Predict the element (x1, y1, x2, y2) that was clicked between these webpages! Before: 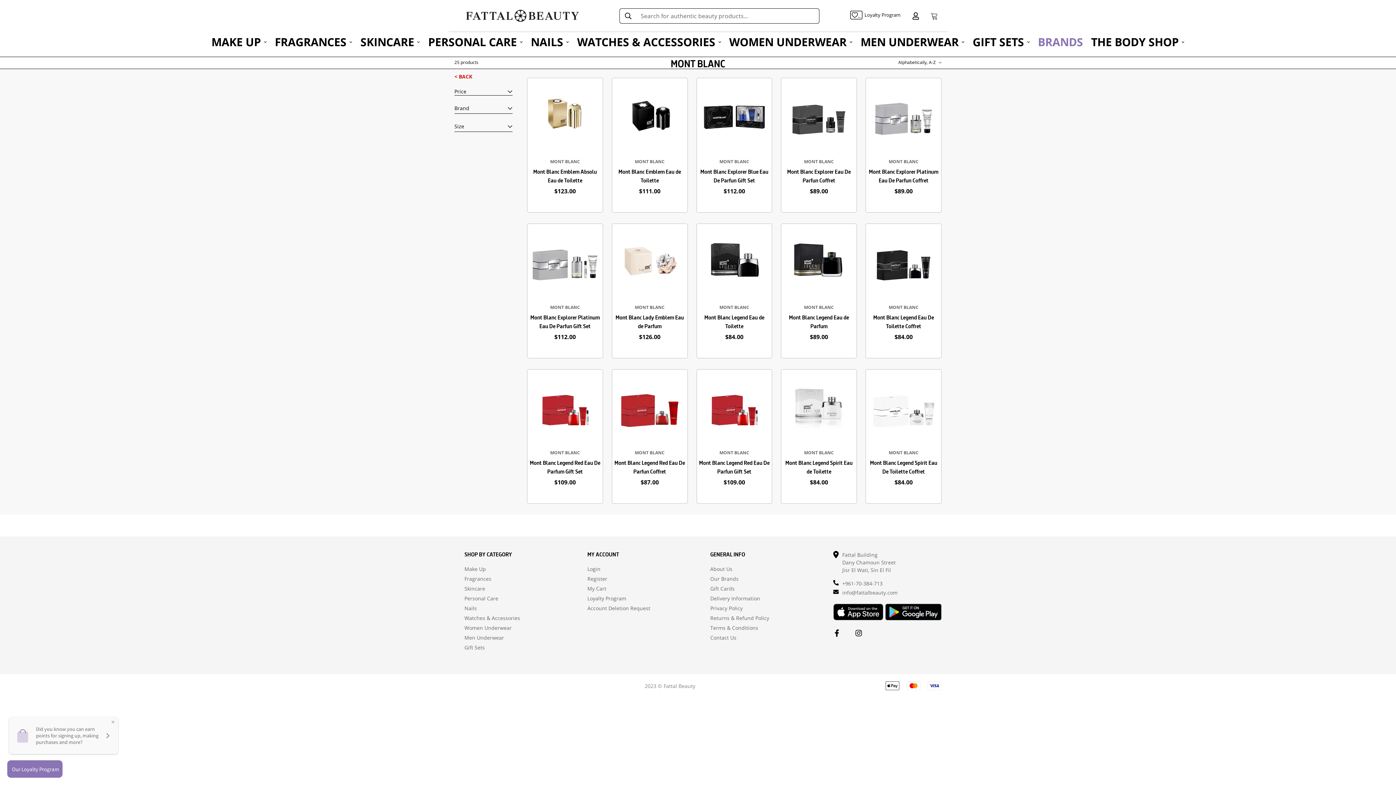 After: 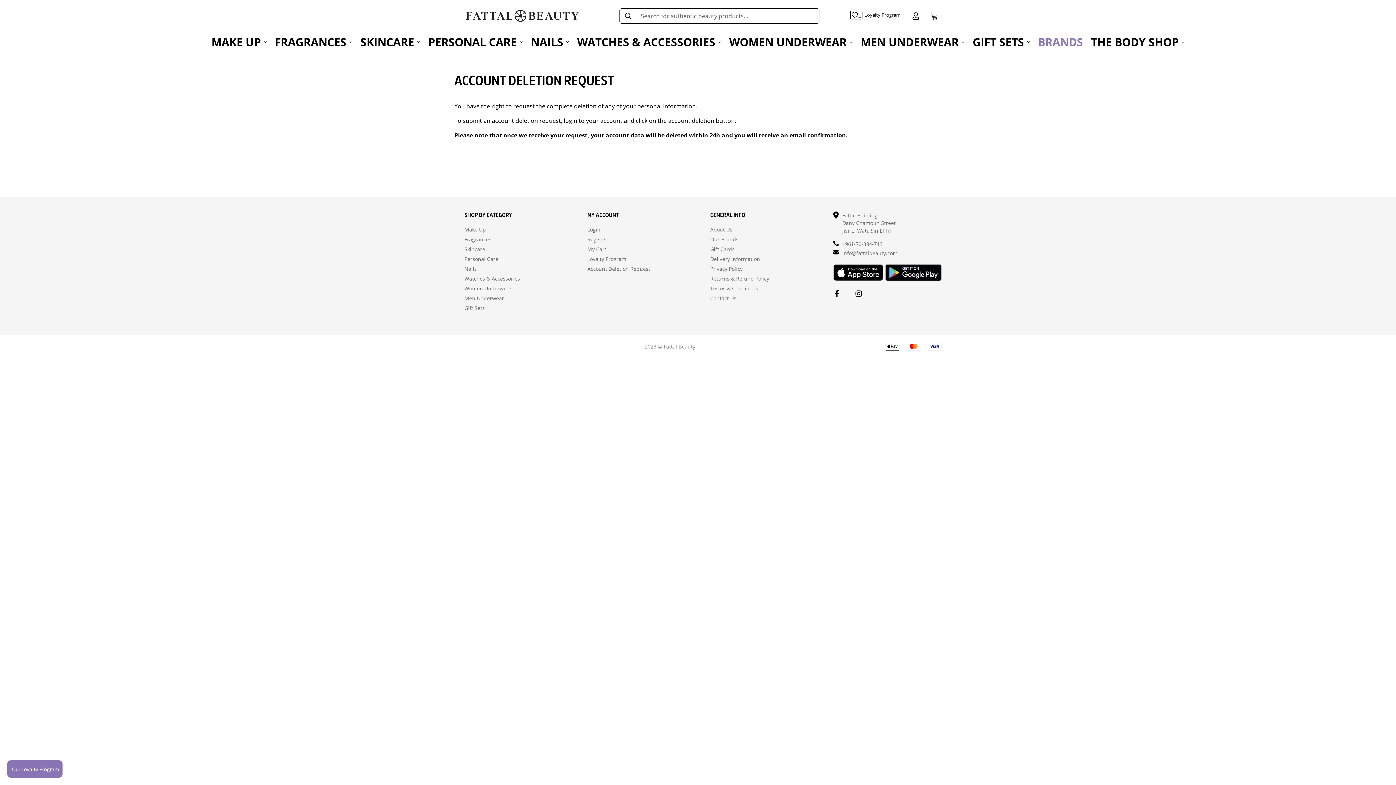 Action: label: Account Deletion Request bbox: (587, 605, 650, 611)